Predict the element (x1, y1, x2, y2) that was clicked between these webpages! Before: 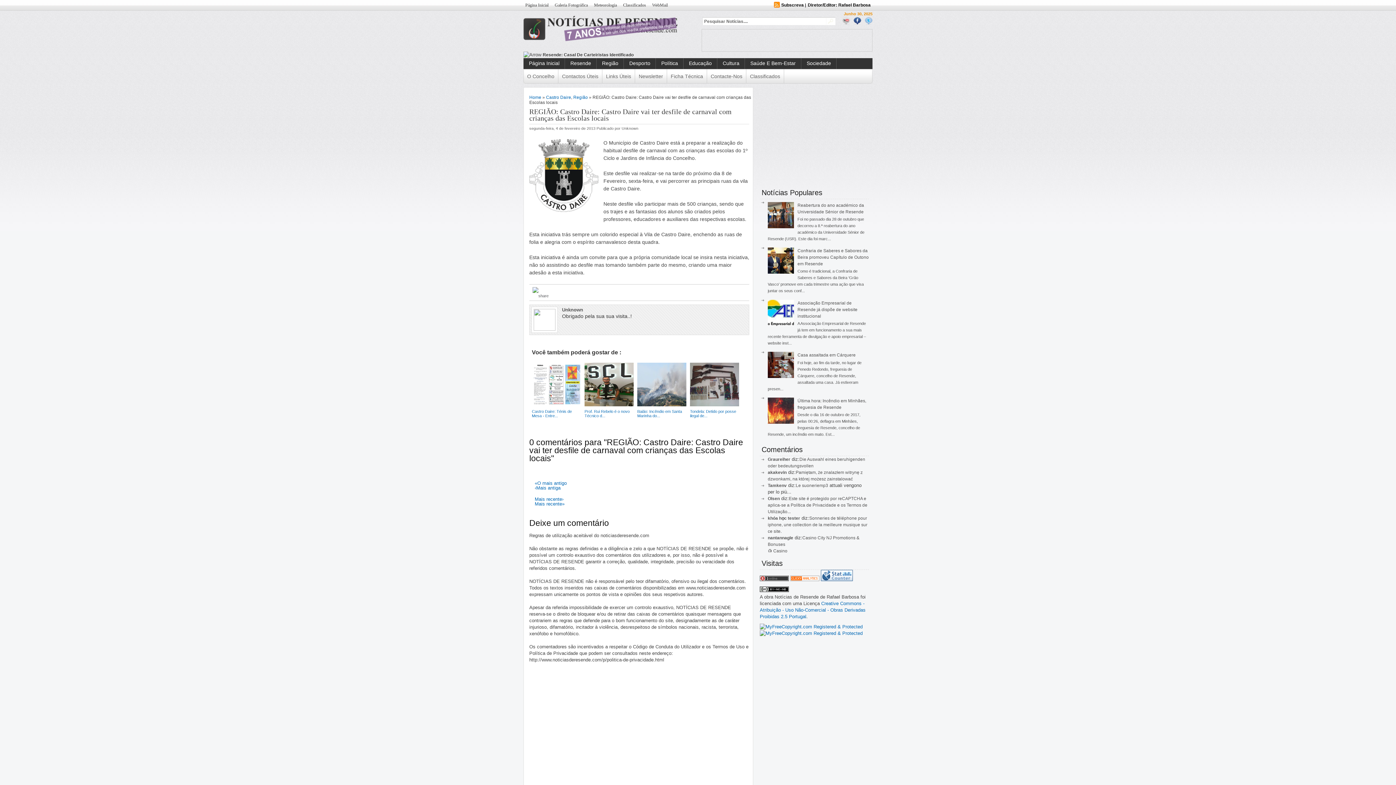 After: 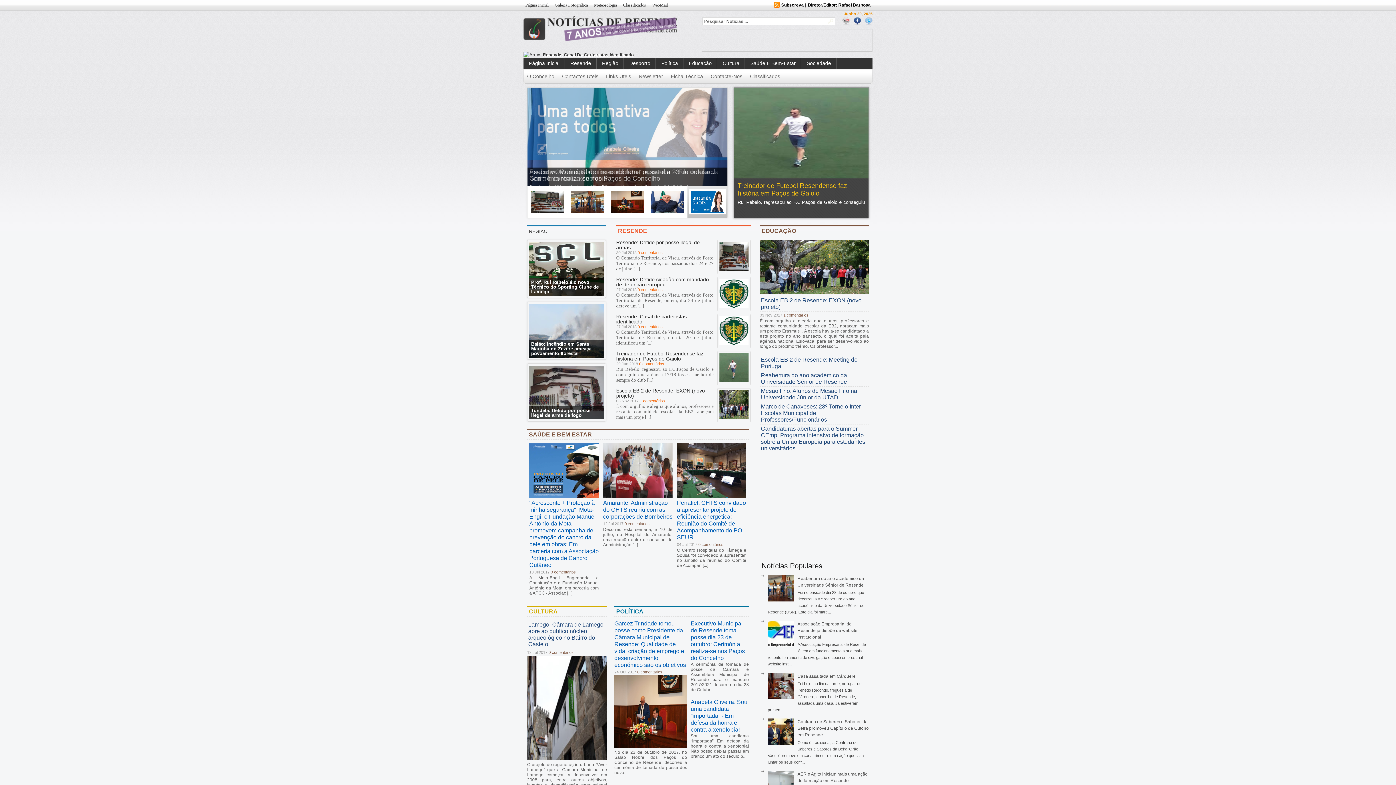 Action: label: Página Inicial bbox: (523, 0, 550, 10)